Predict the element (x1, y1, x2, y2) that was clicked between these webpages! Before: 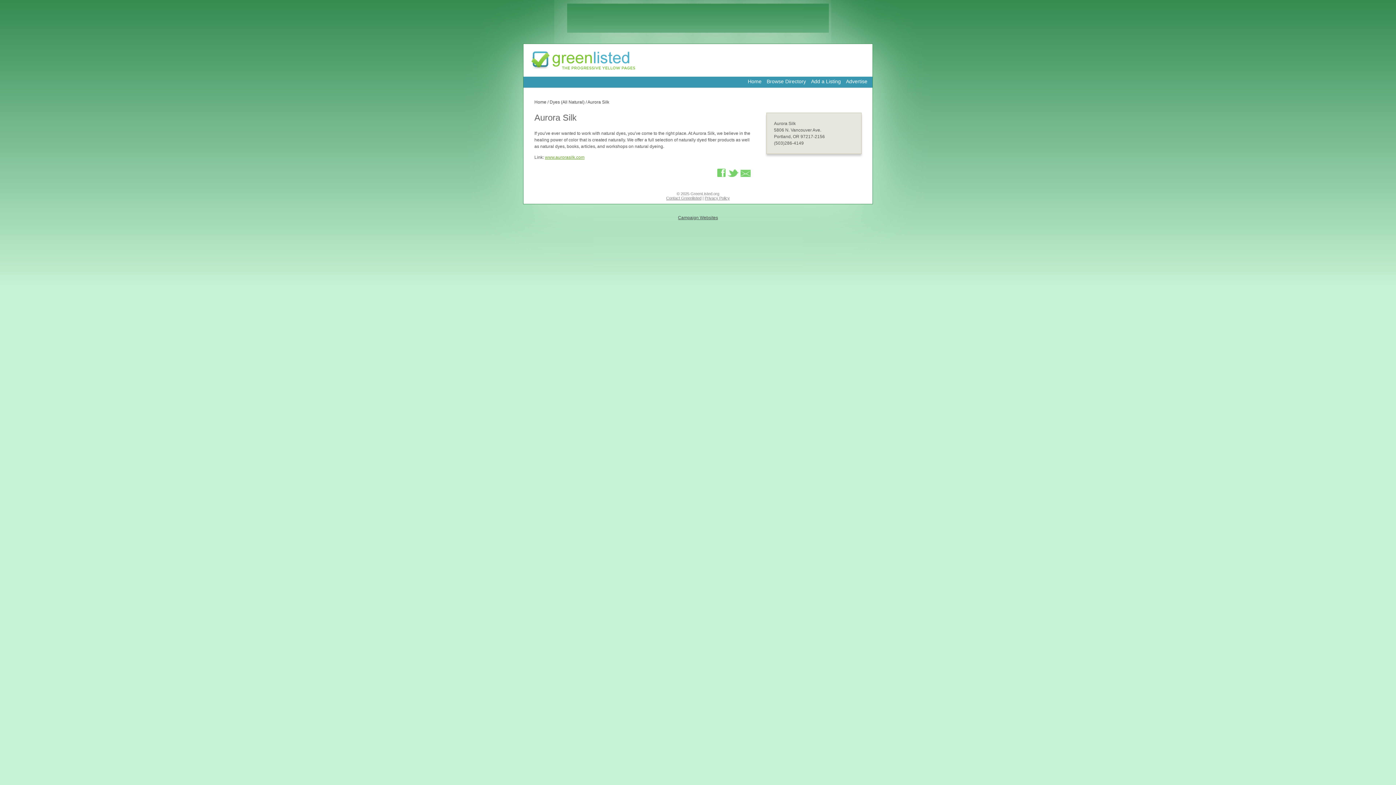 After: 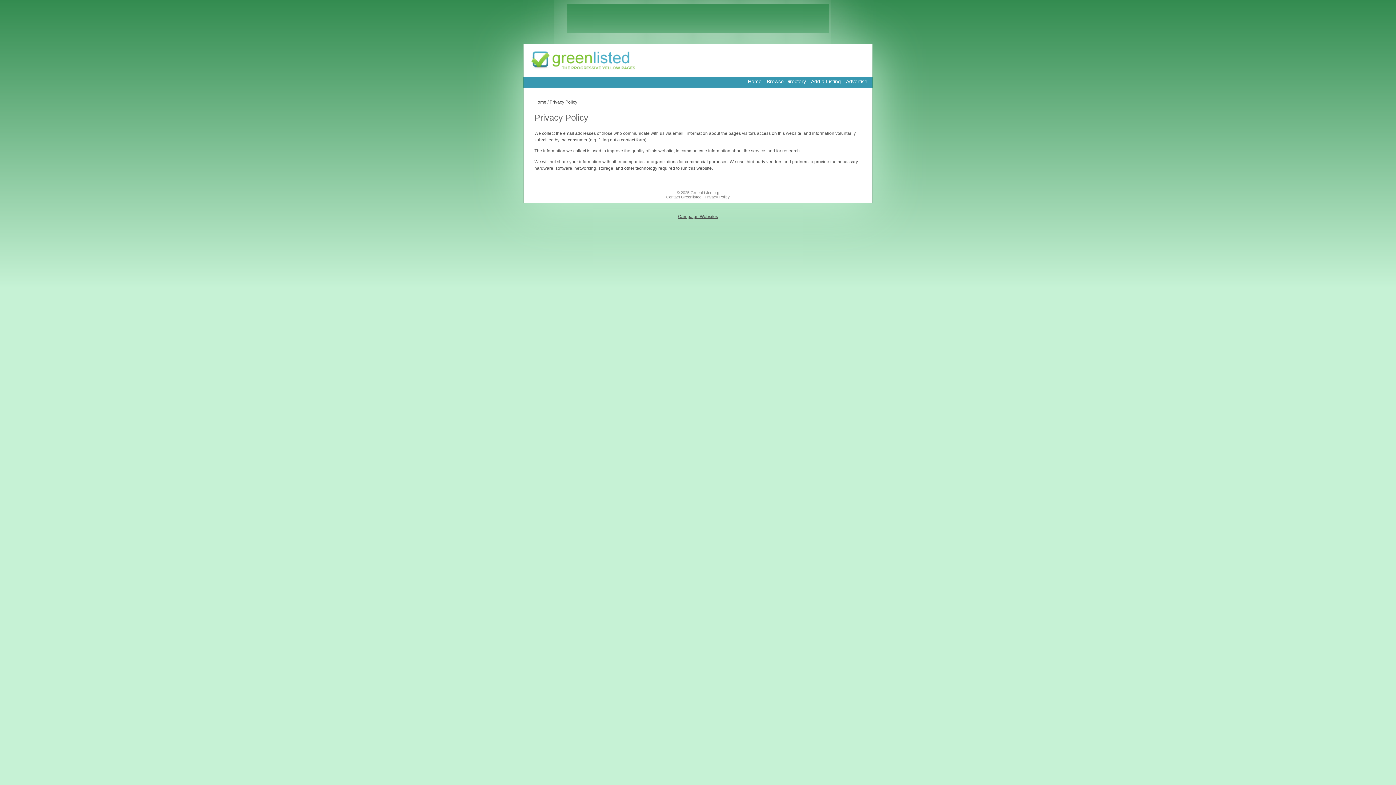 Action: label: Privacy Policy bbox: (704, 196, 730, 200)